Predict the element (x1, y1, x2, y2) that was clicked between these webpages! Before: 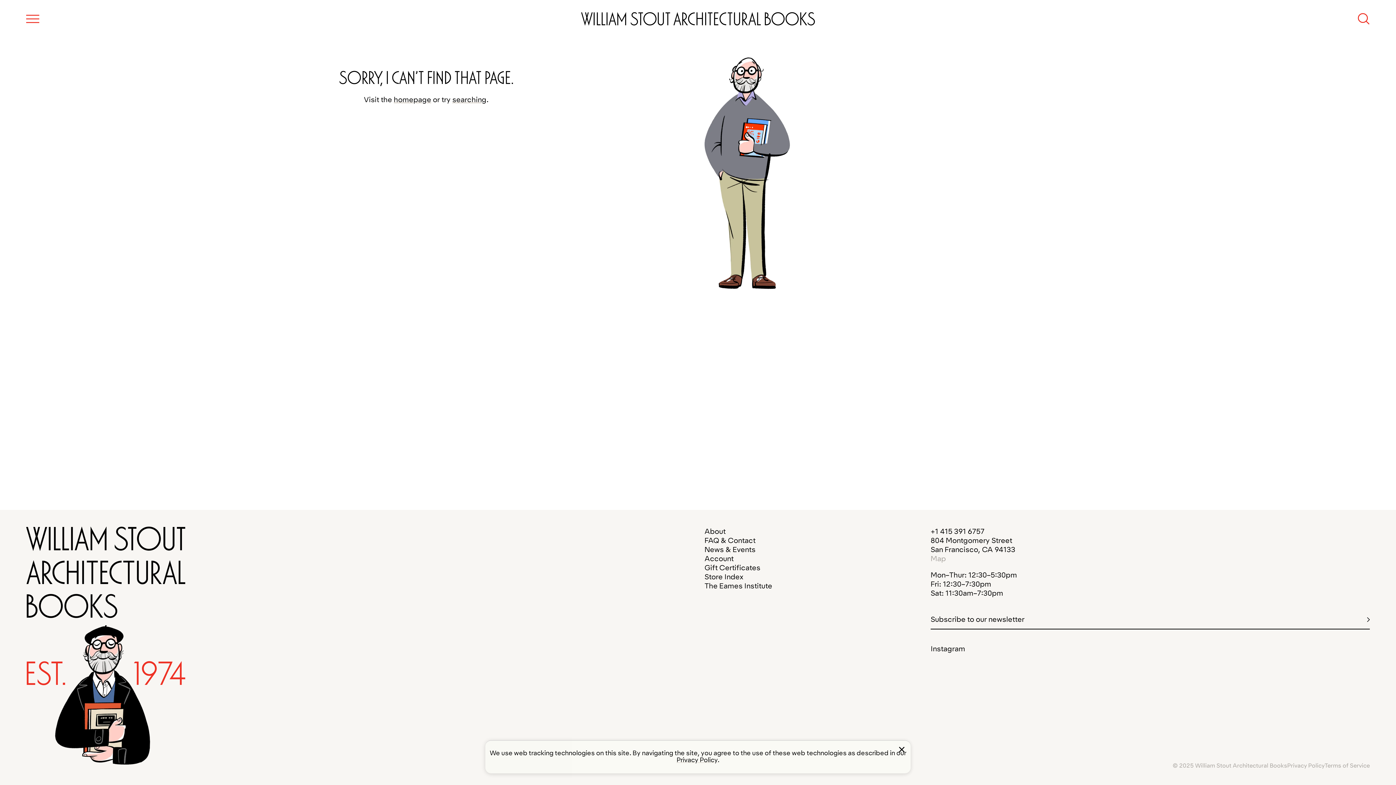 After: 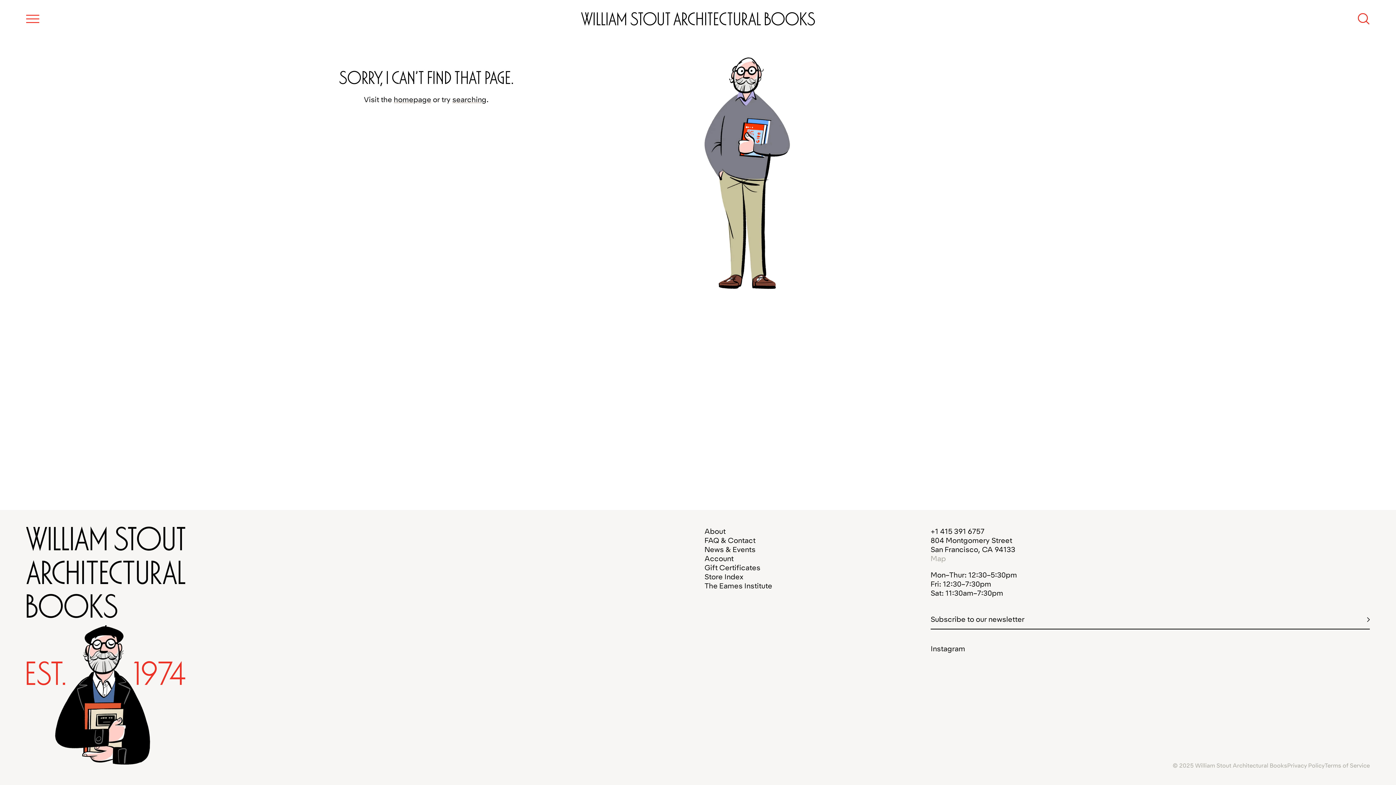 Action: label: Close Privacy Message bbox: (896, 744, 907, 755)